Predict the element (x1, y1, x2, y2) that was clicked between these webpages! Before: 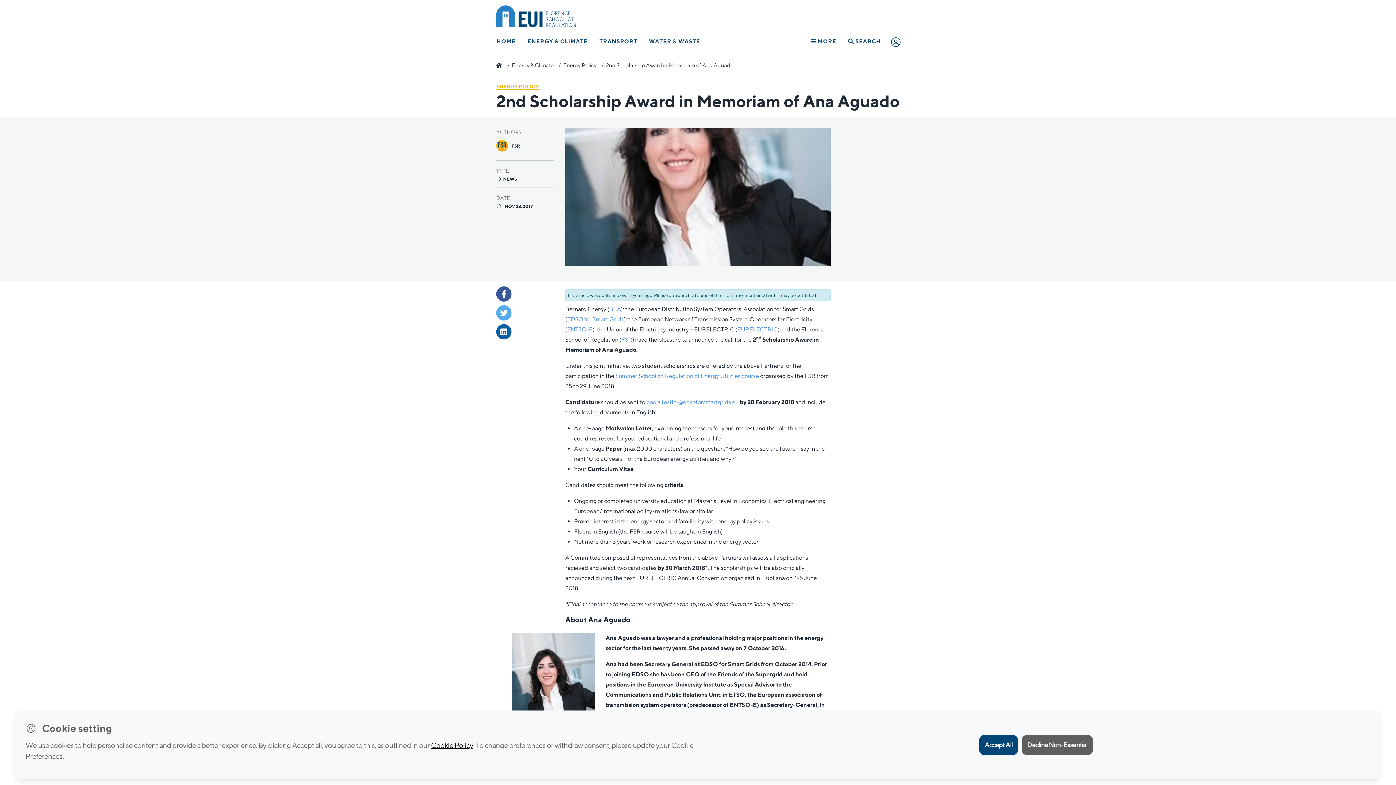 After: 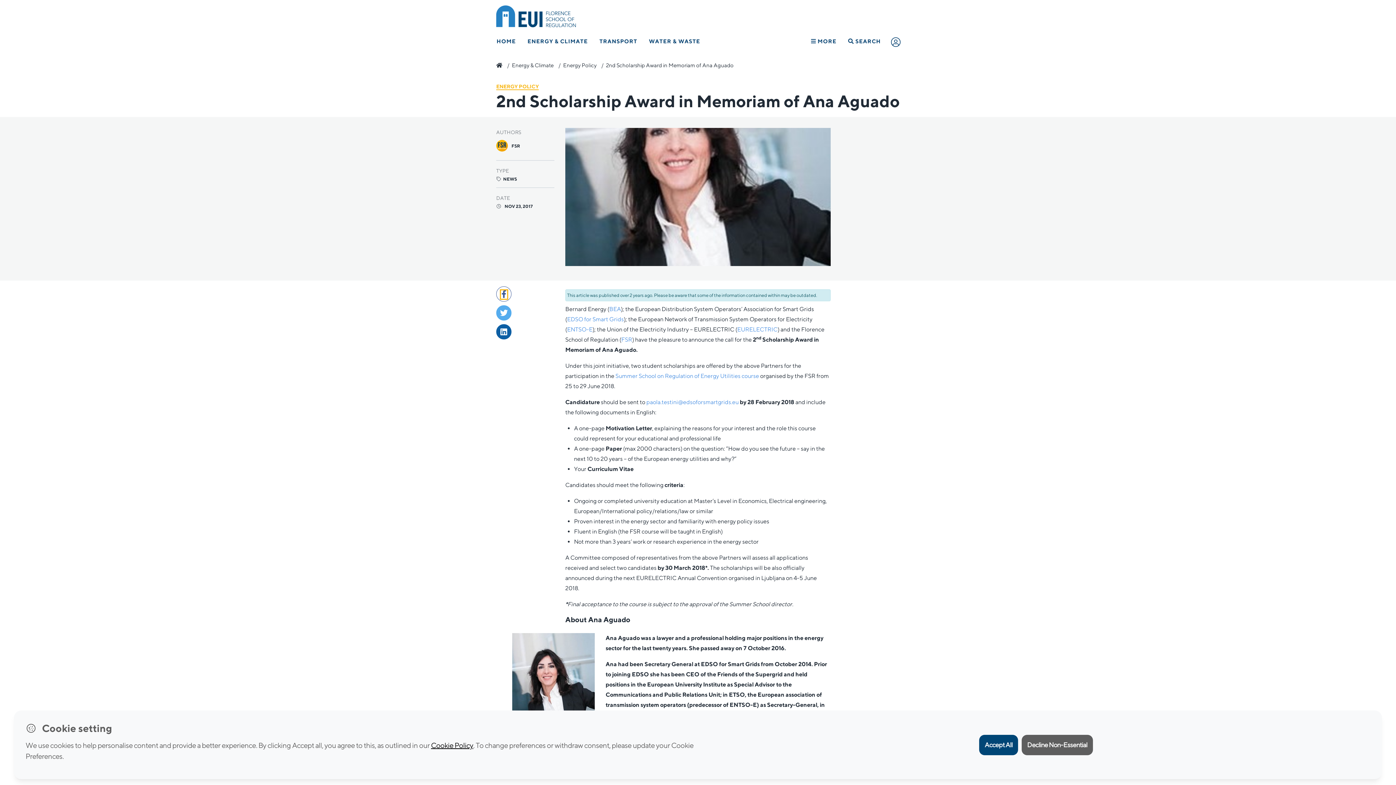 Action: bbox: (501, 291, 506, 298)